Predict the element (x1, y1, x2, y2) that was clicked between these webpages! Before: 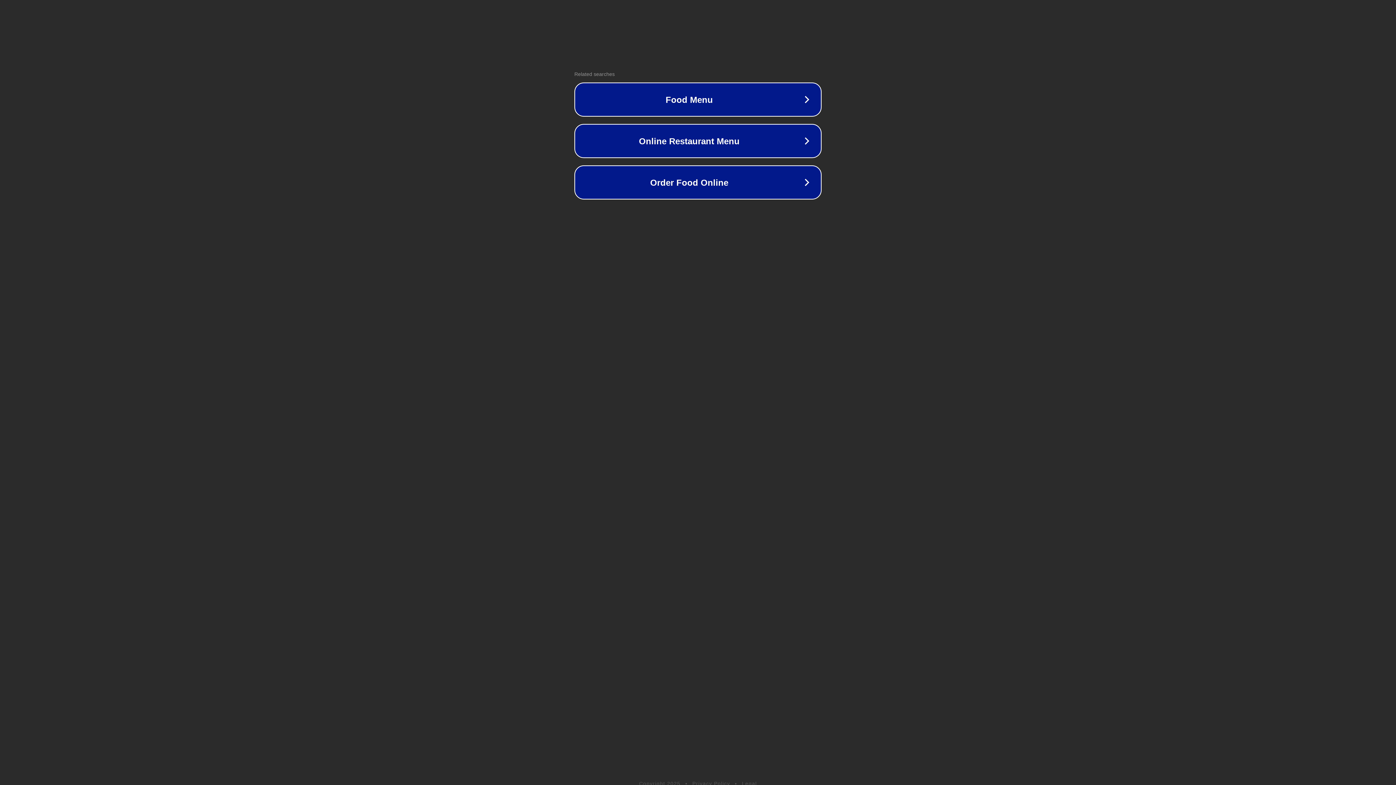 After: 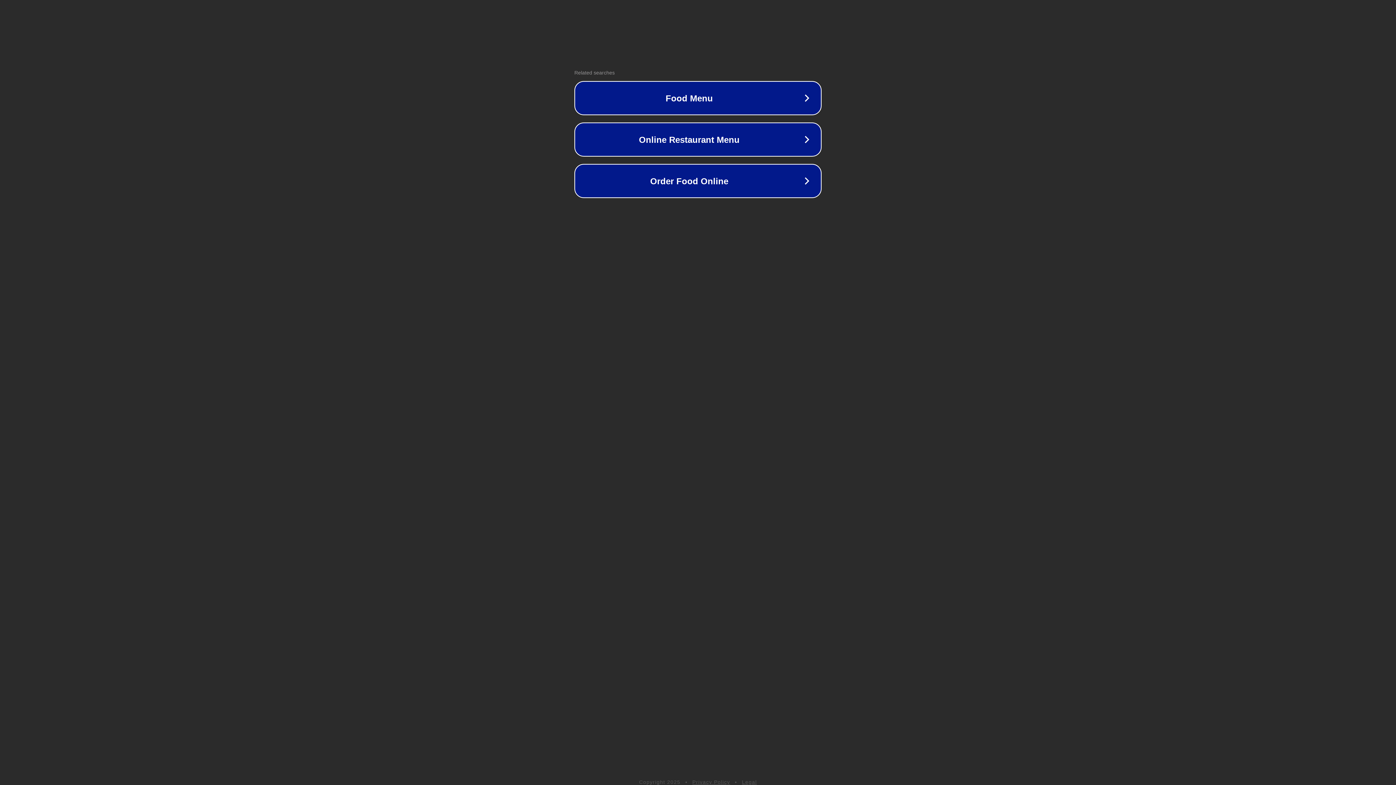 Action: bbox: (742, 781, 757, 786) label: Legal